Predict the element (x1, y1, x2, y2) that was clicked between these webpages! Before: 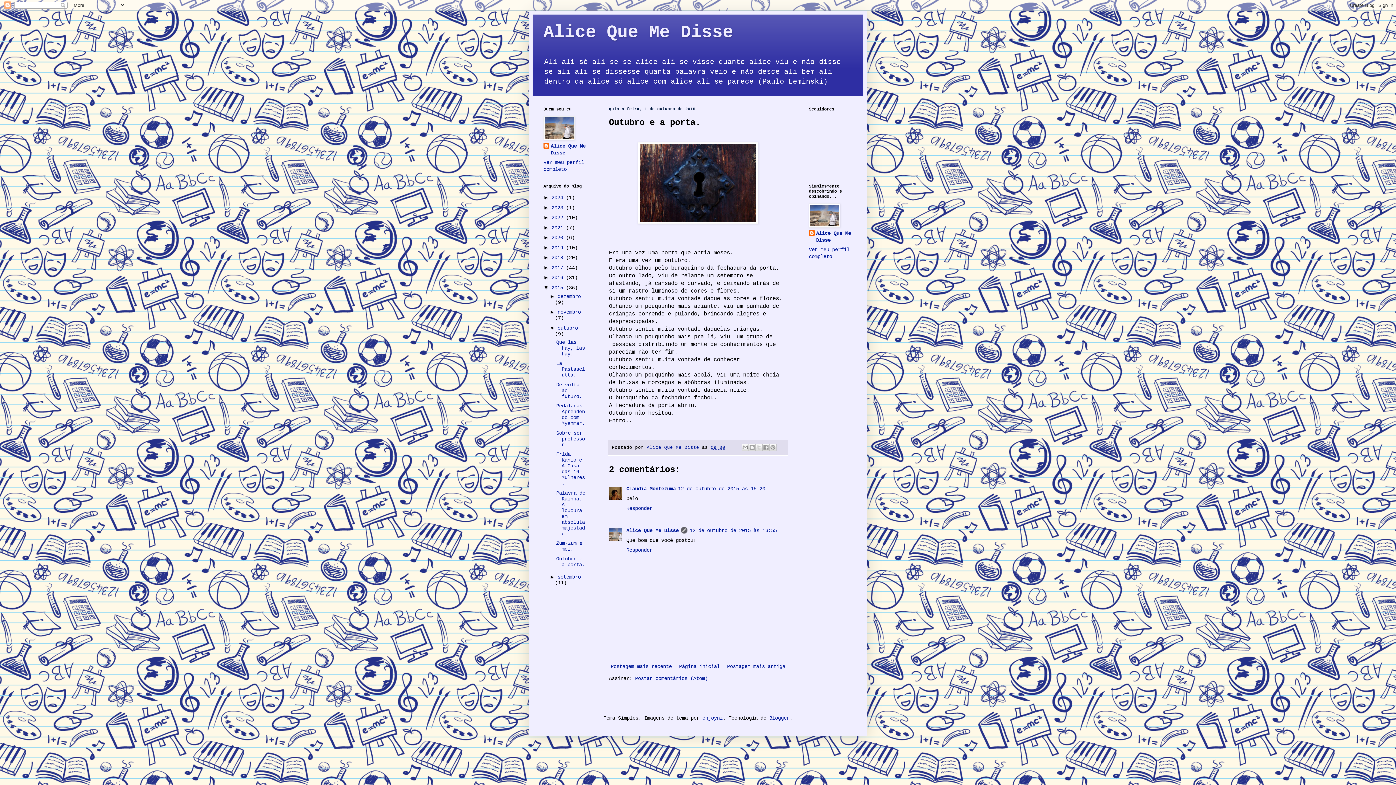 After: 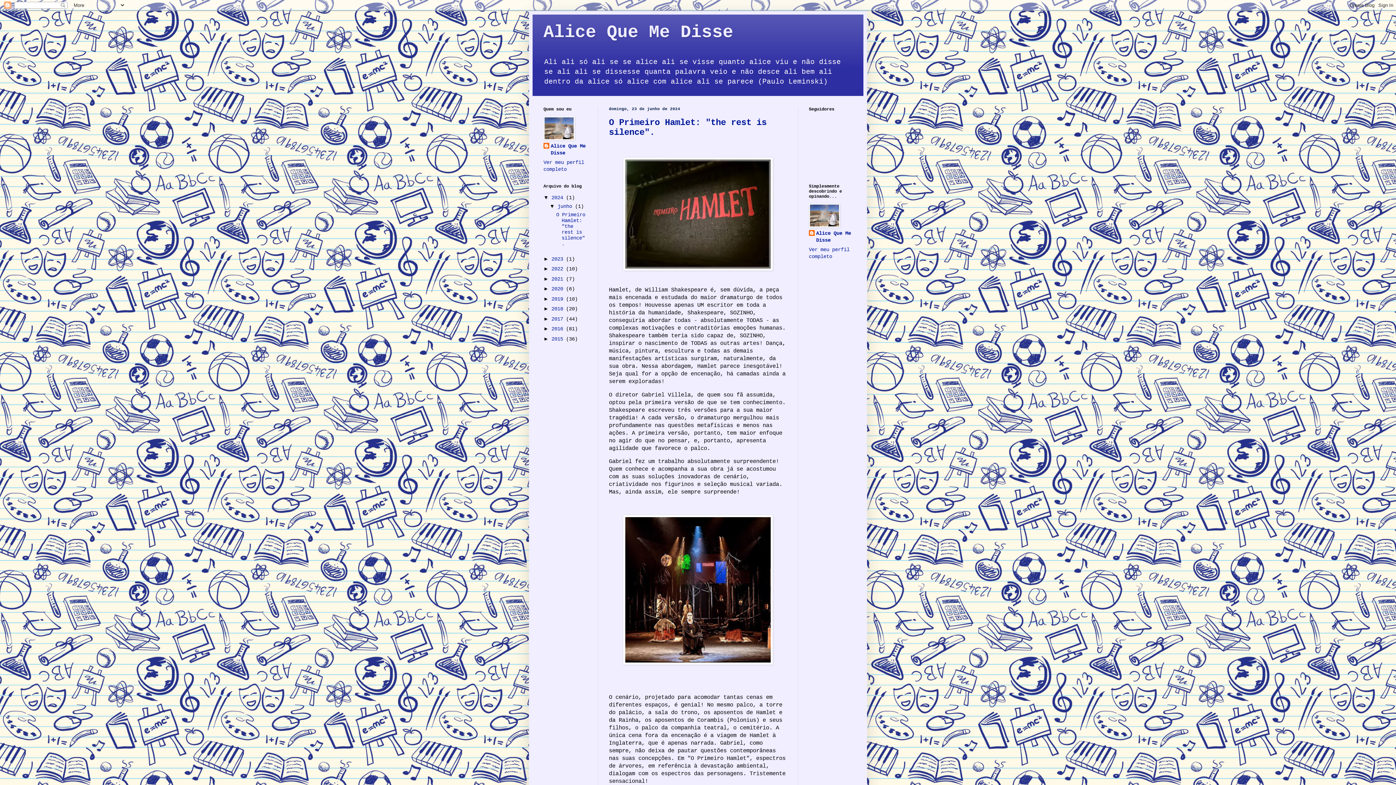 Action: label: 2024  bbox: (551, 195, 566, 200)